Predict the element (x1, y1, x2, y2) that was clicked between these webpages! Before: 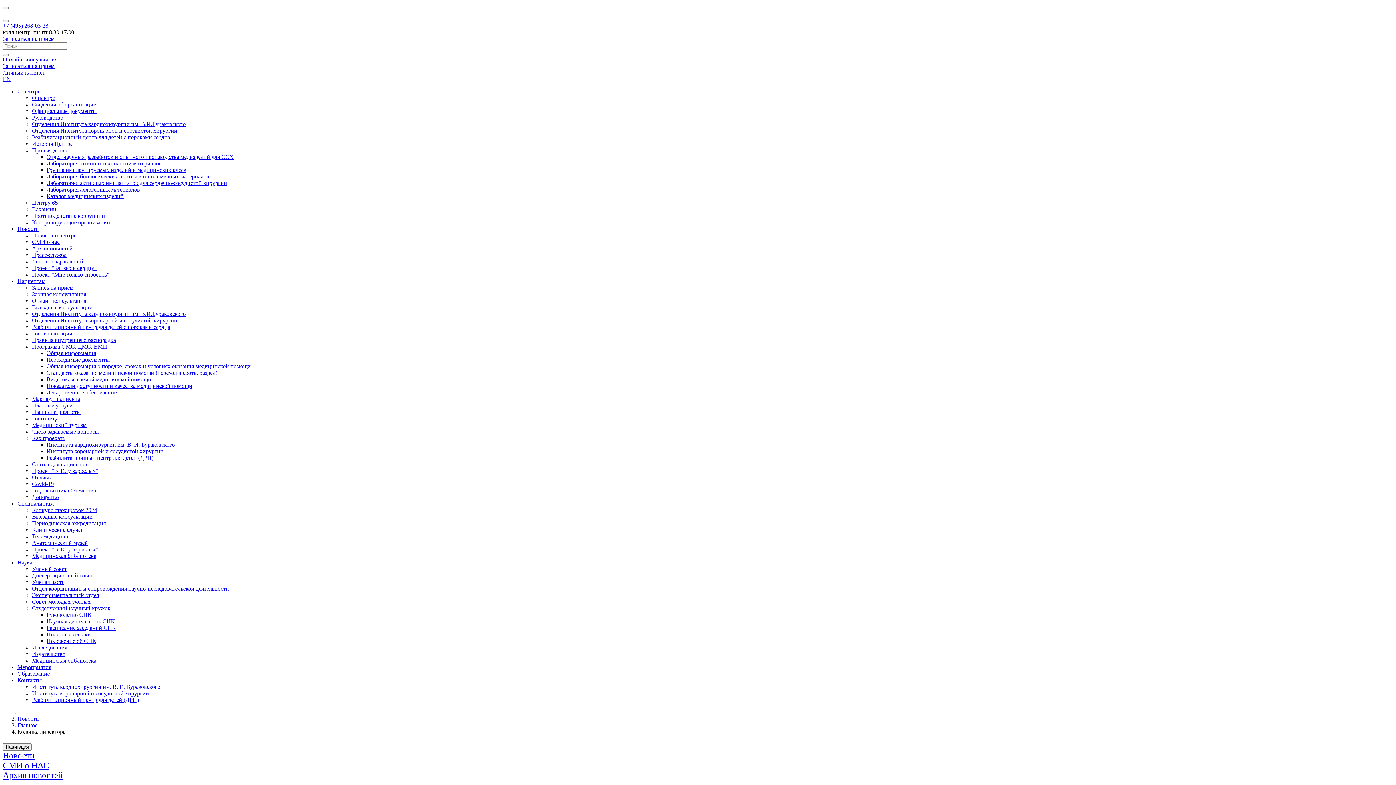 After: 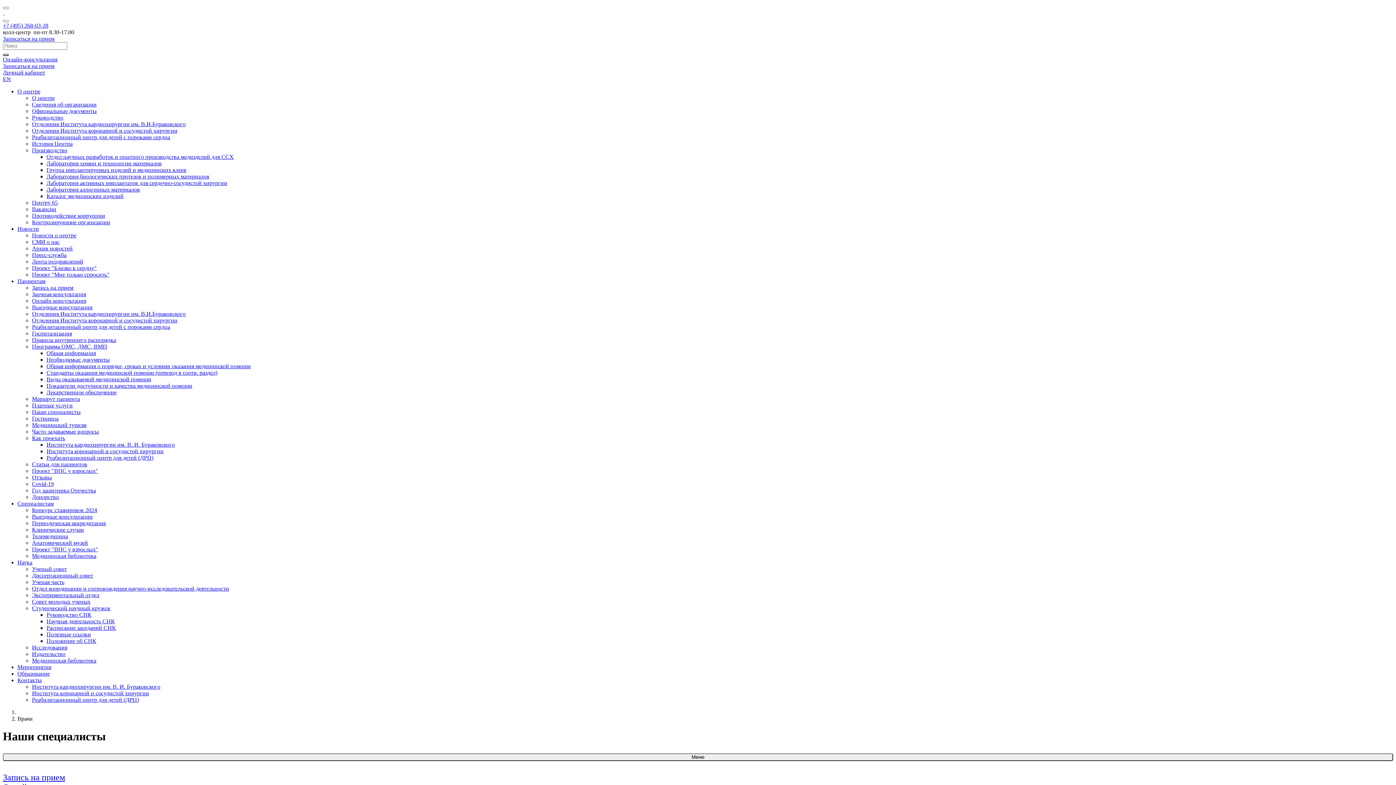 Action: bbox: (32, 409, 80, 415) label: Наши специалисты